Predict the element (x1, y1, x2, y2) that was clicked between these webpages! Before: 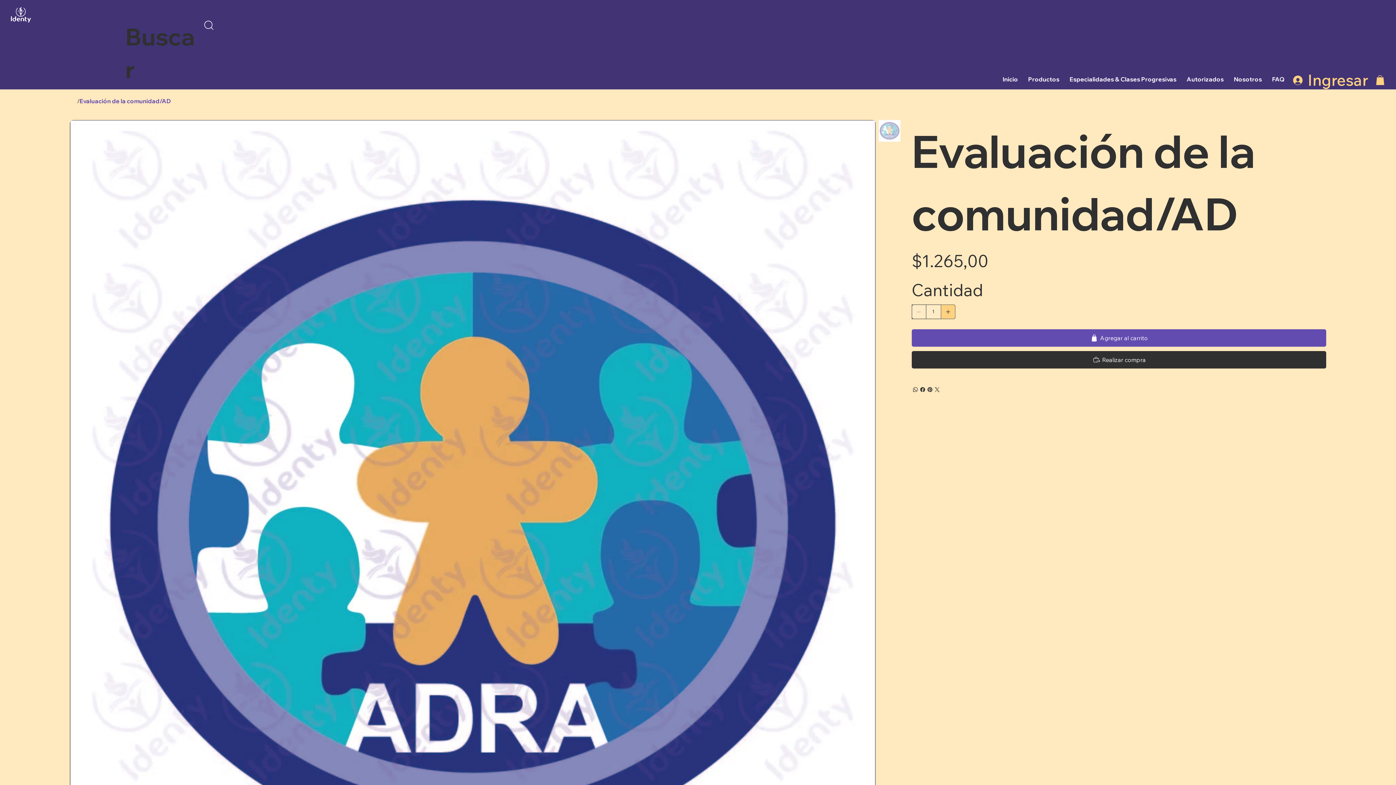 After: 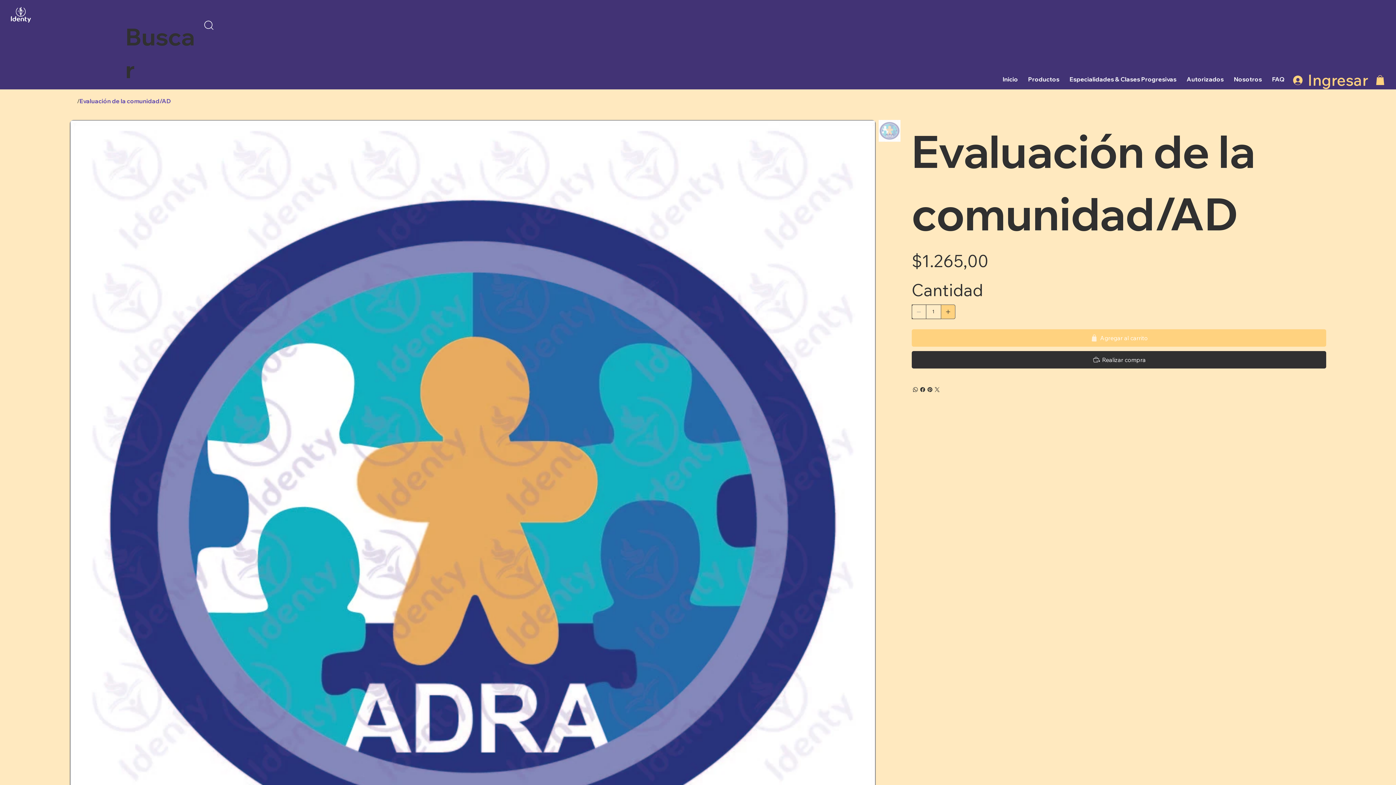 Action: bbox: (911, 329, 1326, 346) label: Agregar al carrito